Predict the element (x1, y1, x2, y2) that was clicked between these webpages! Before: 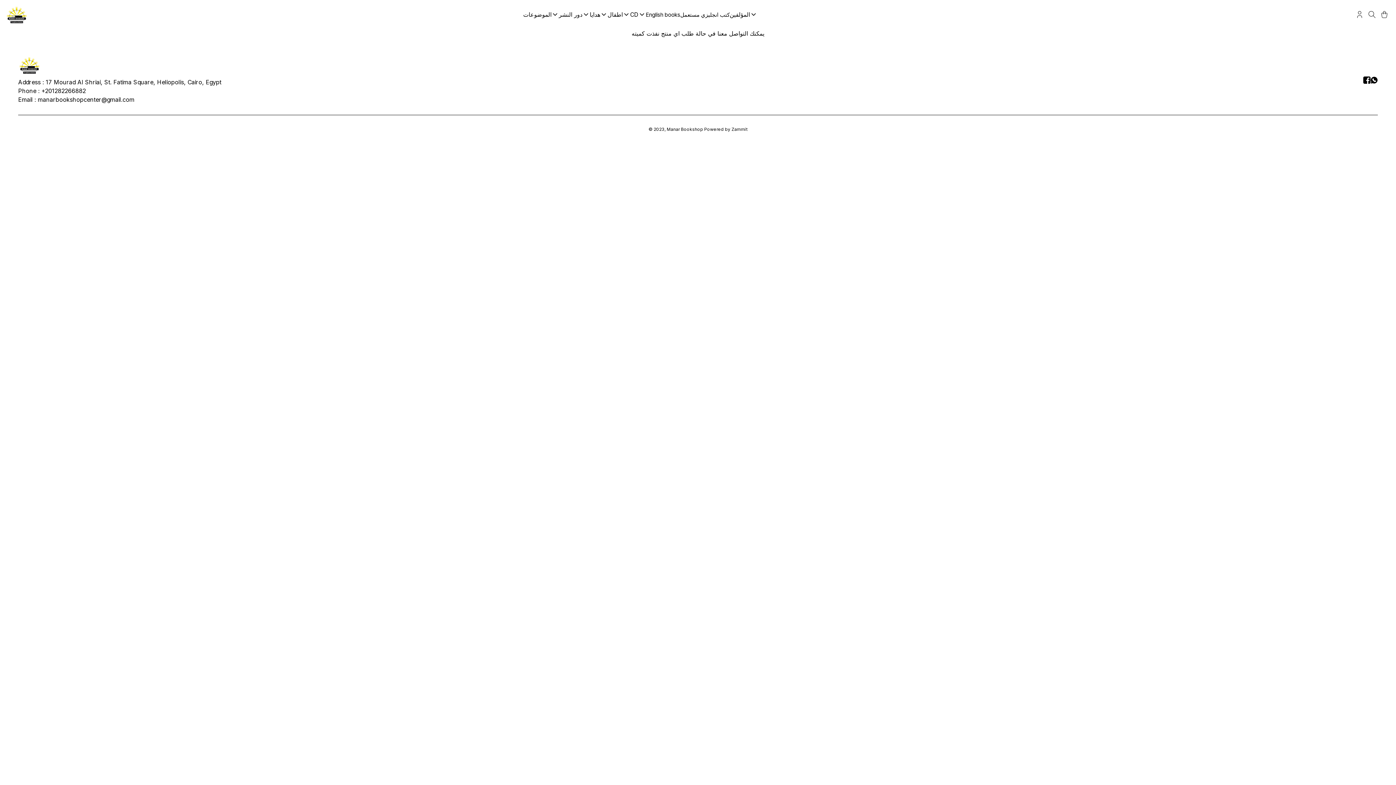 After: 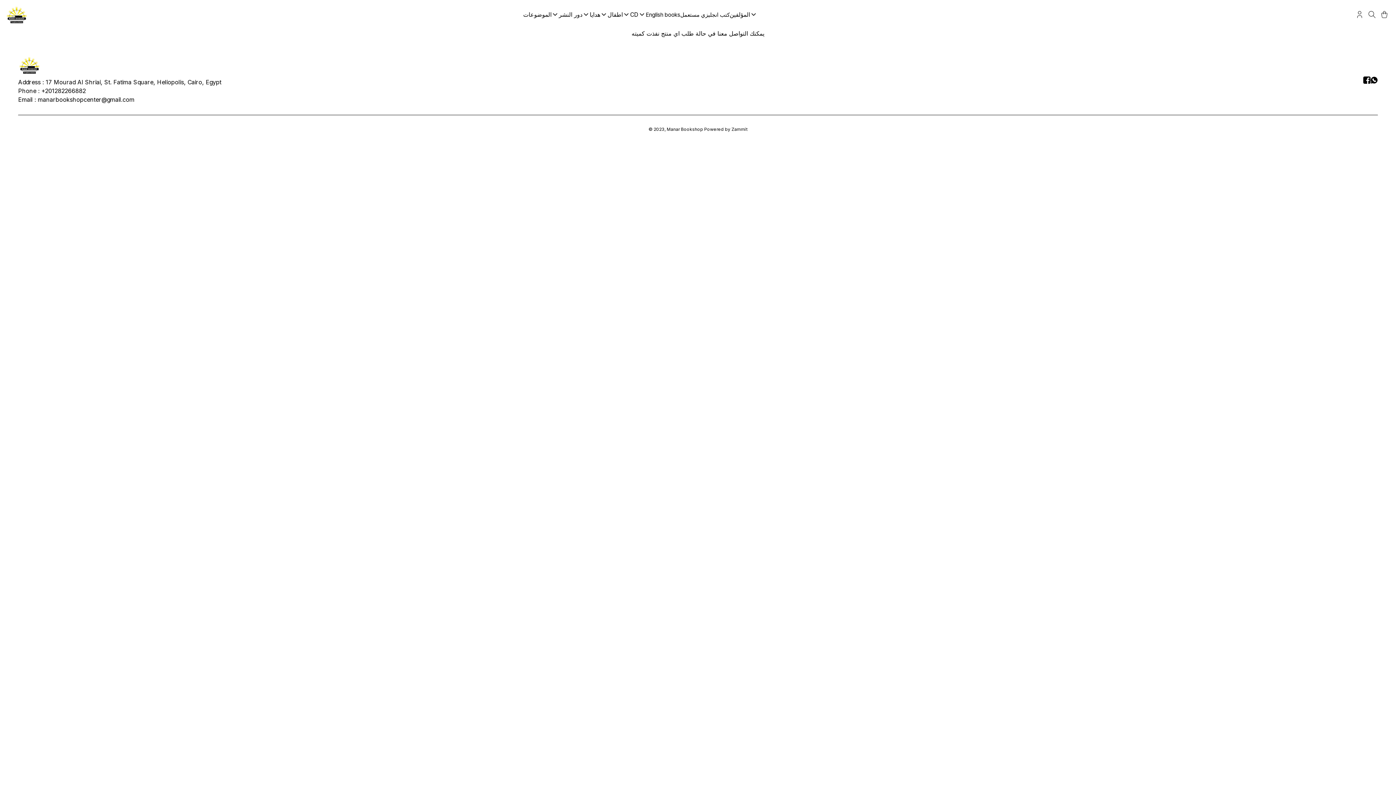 Action: label: facebook bbox: (1363, 76, 1370, 83)